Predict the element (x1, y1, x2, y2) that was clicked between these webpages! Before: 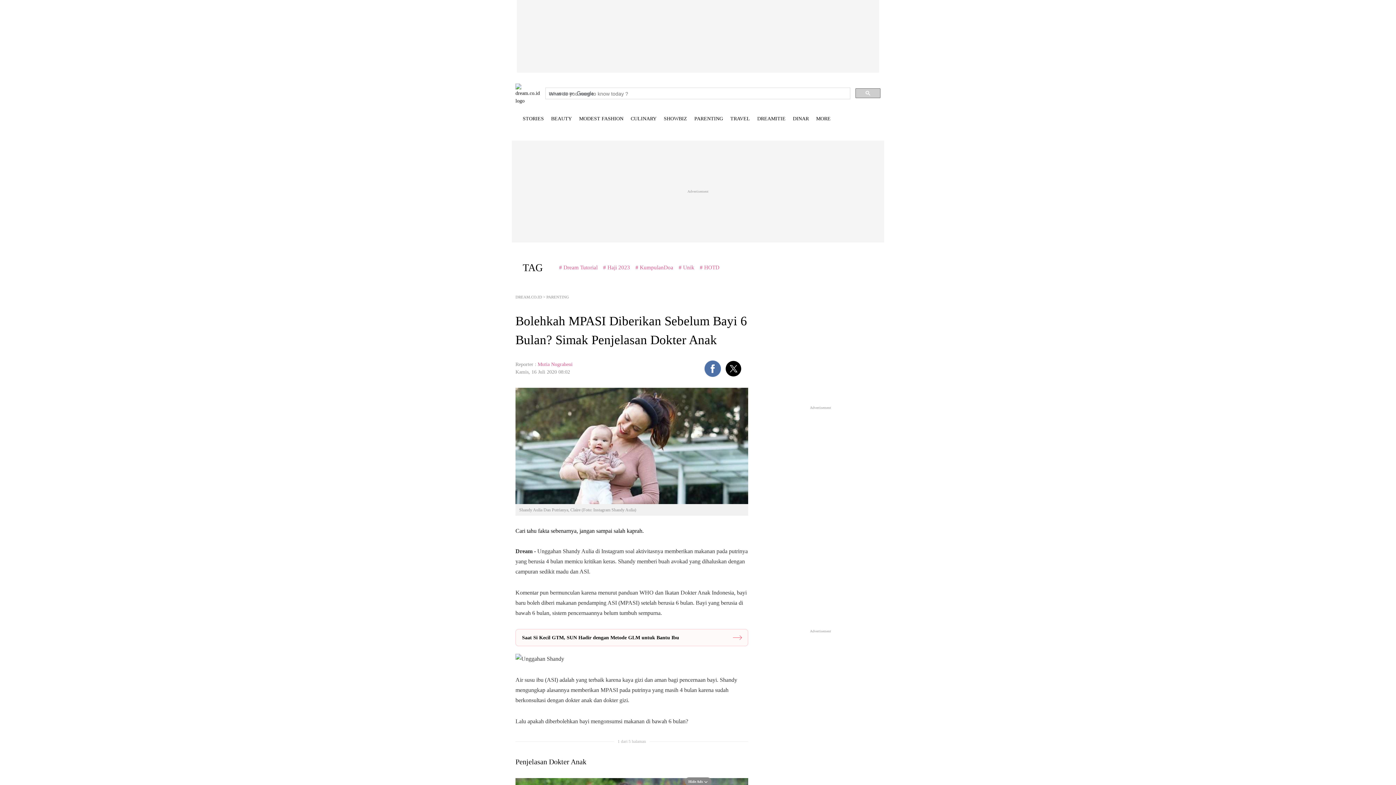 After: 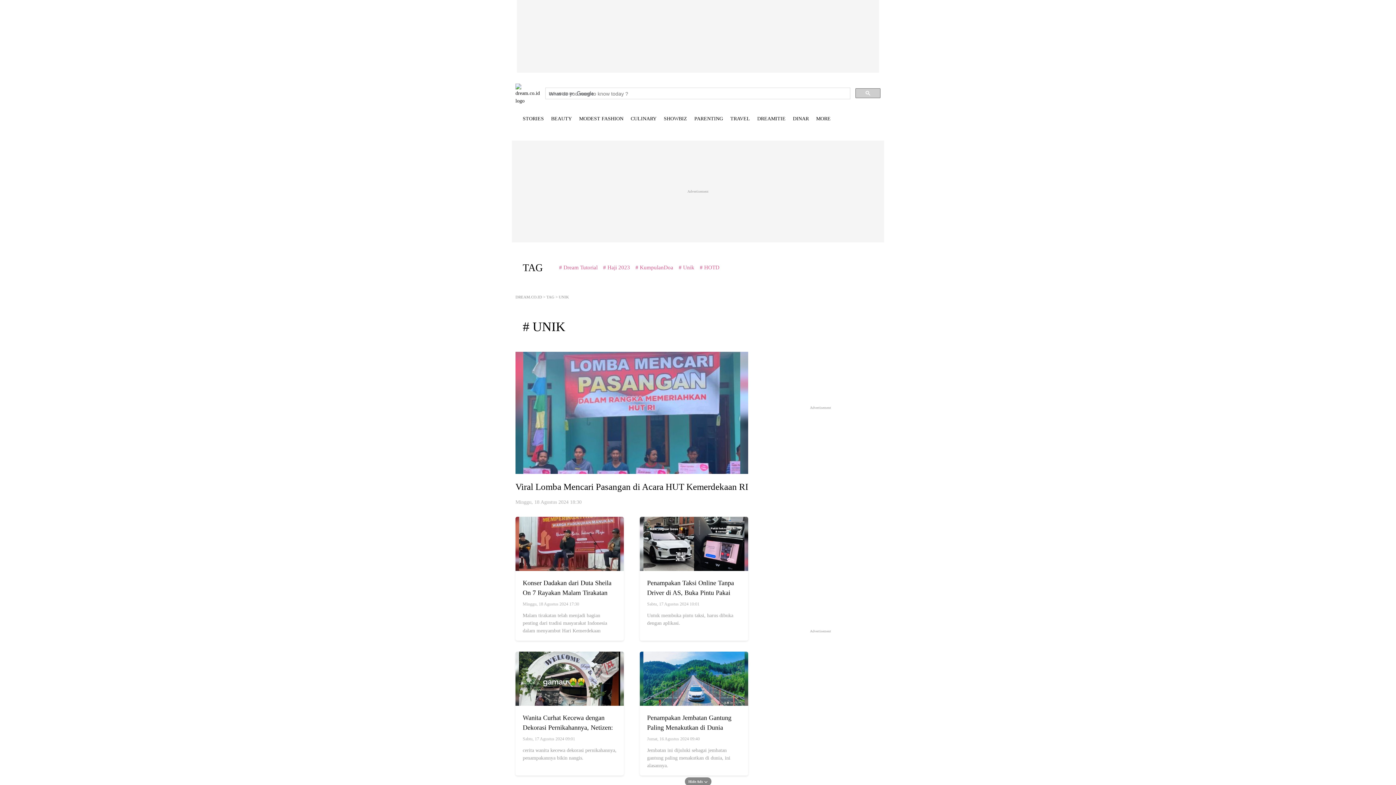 Action: bbox: (678, 258, 694, 277) label: # Unik